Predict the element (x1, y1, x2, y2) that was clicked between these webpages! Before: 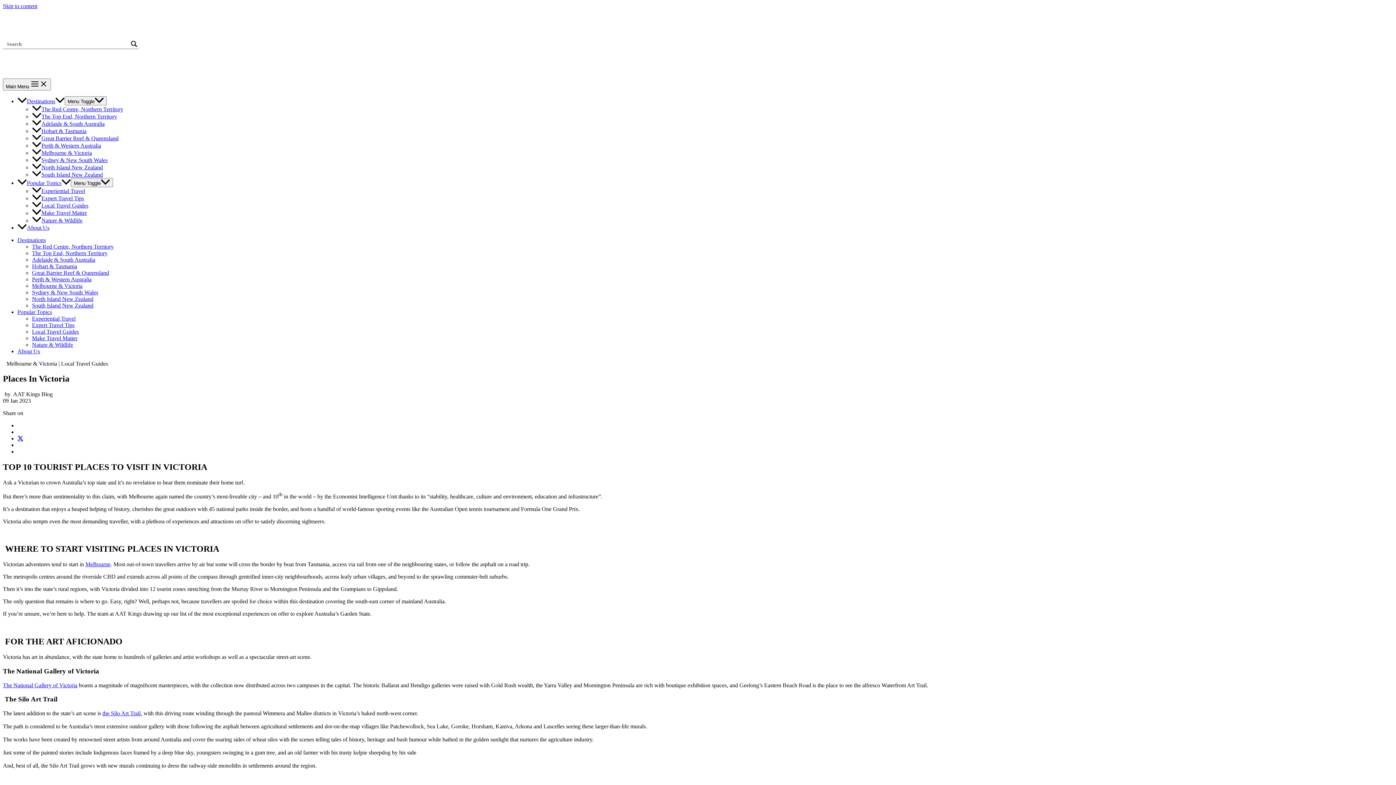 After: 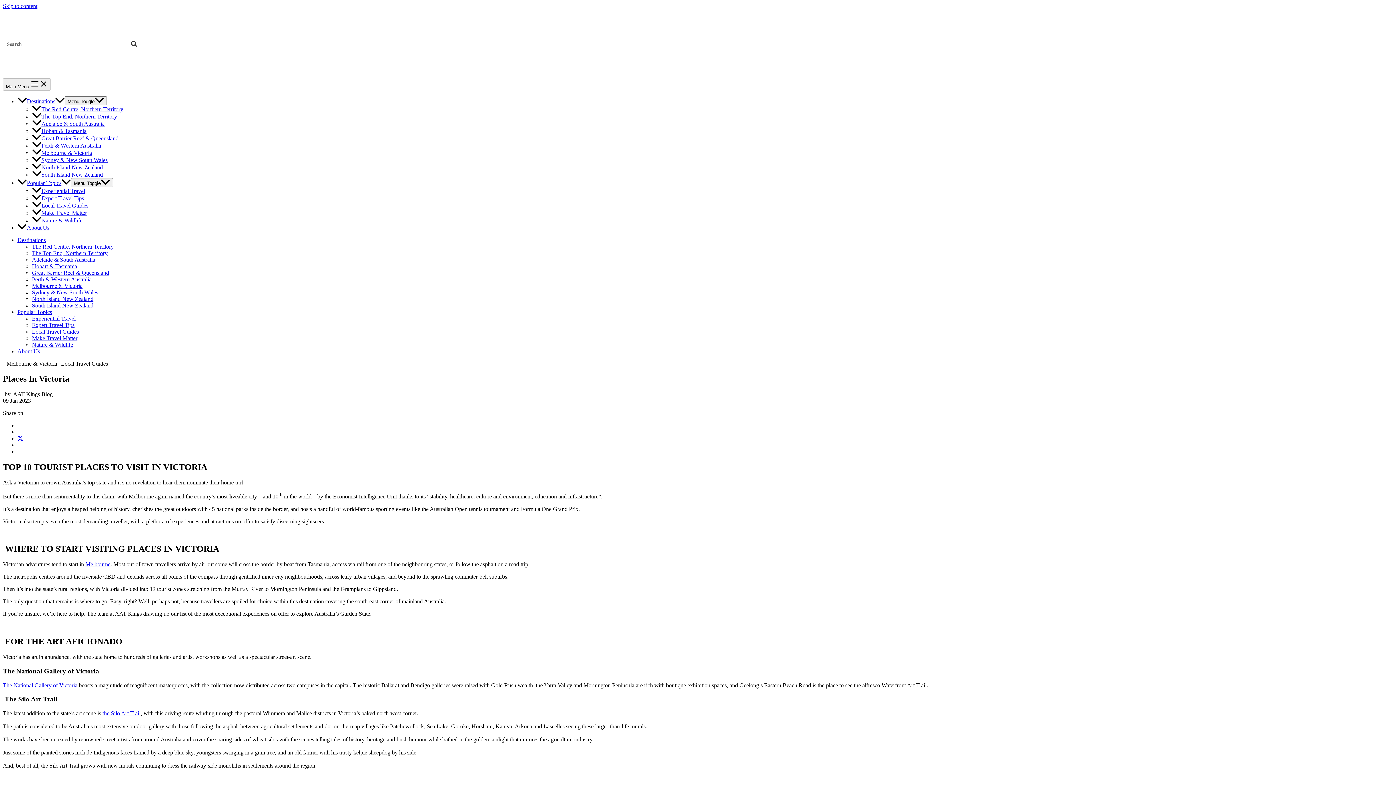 Action: bbox: (17, 236, 45, 243) label: Destinations